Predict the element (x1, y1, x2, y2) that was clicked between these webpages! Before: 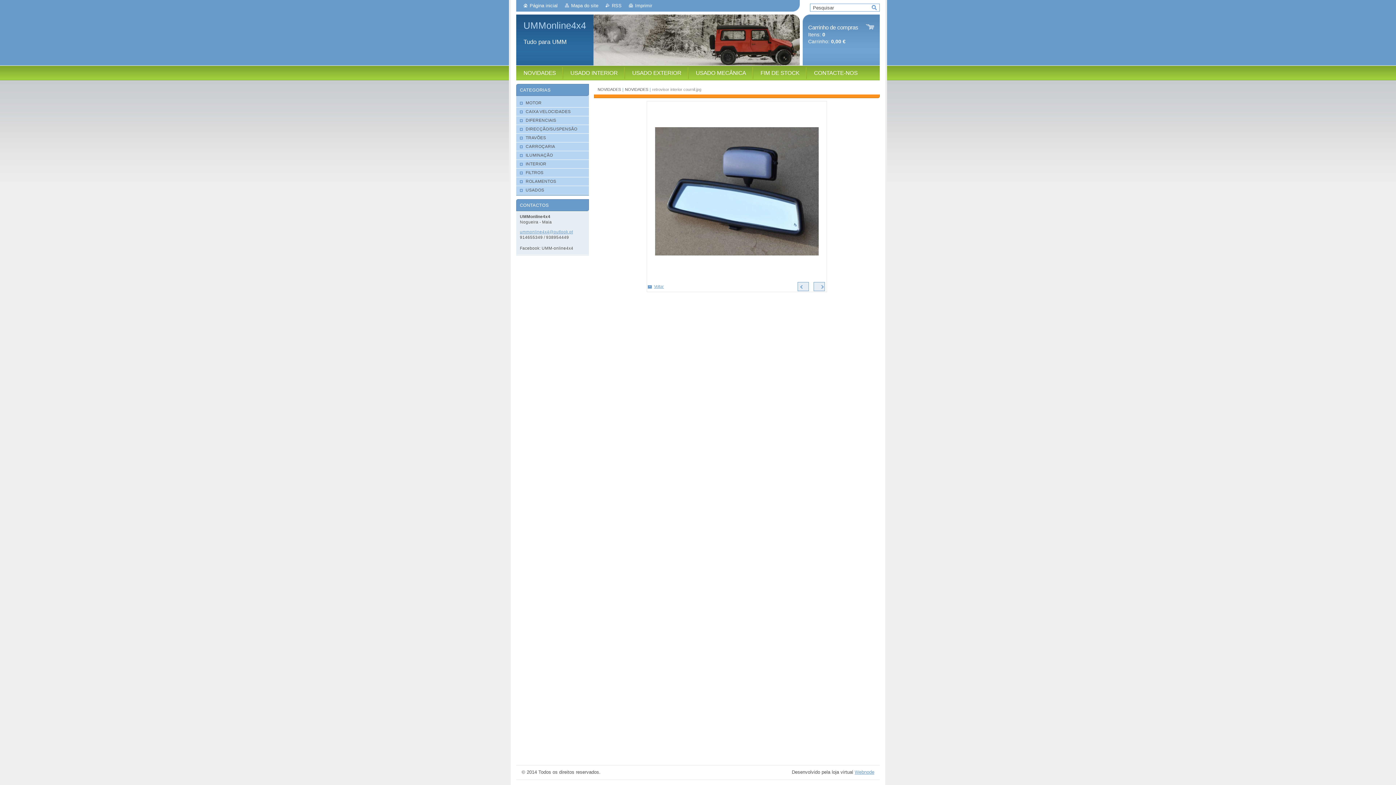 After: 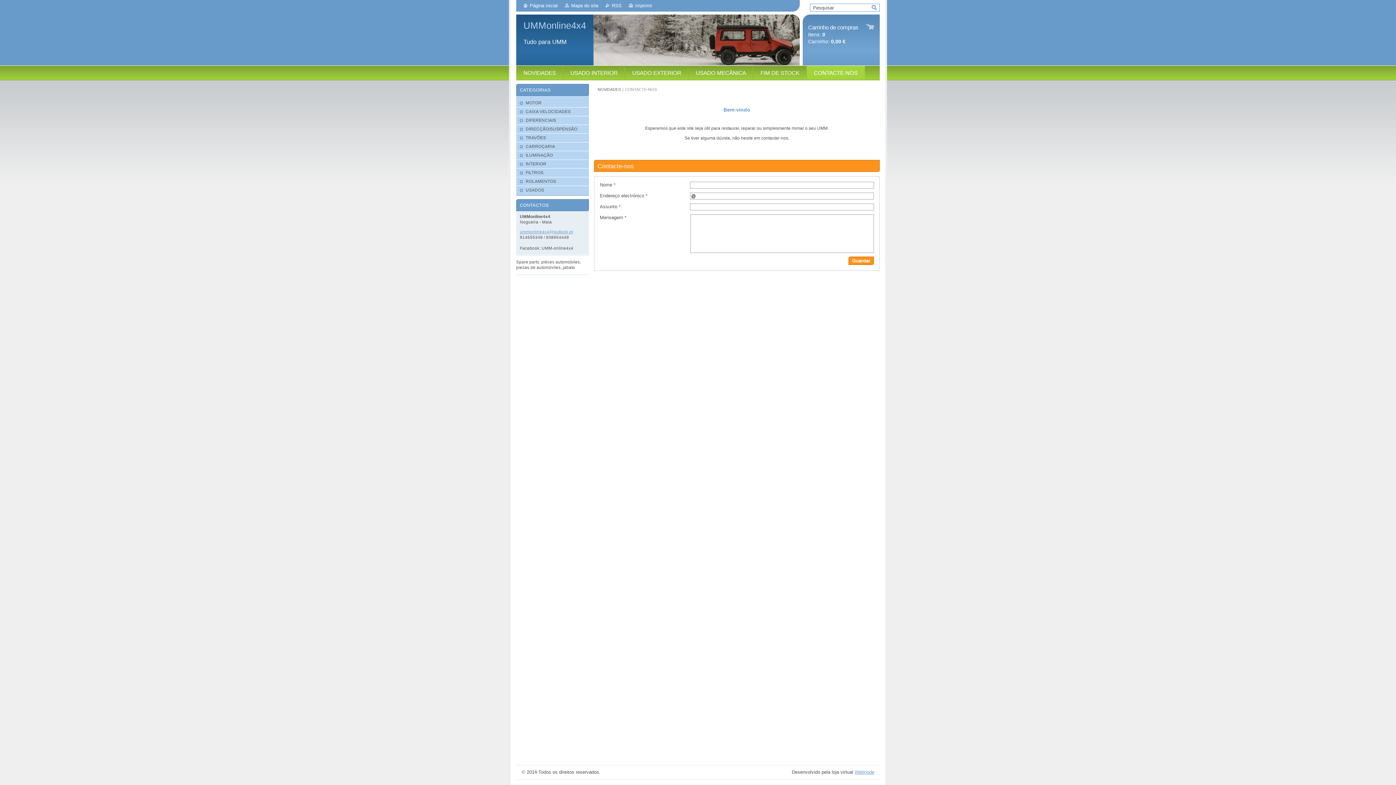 Action: label: CONTACTE-NOS bbox: (806, 65, 865, 80)